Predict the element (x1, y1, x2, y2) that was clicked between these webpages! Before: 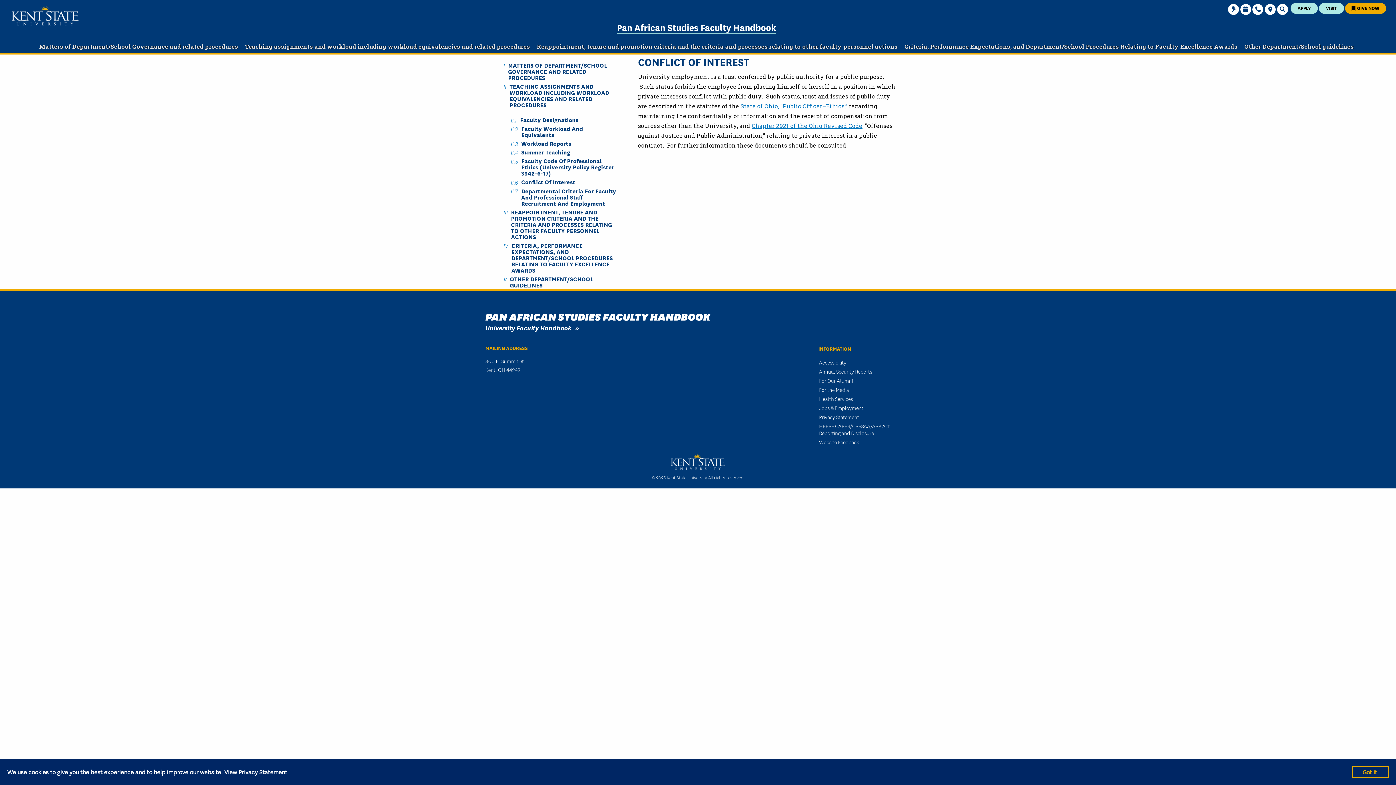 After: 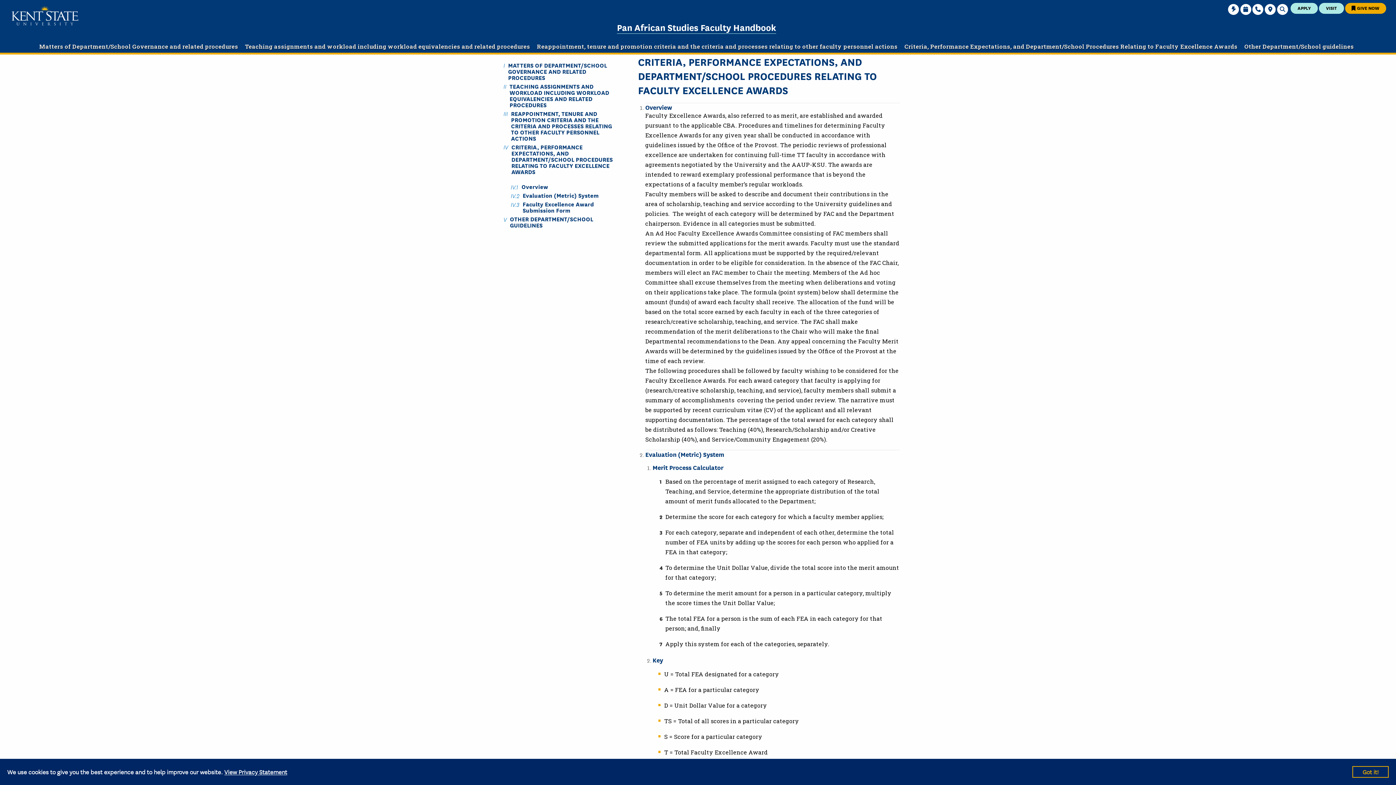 Action: bbox: (511, 240, 616, 274) label: CRITERIA, PERFORMANCE EXPECTATIONS, AND DEPARTMENT/SCHOOL PROCEDURES RELATING TO FACULTY EXCELLENCE AWARDS